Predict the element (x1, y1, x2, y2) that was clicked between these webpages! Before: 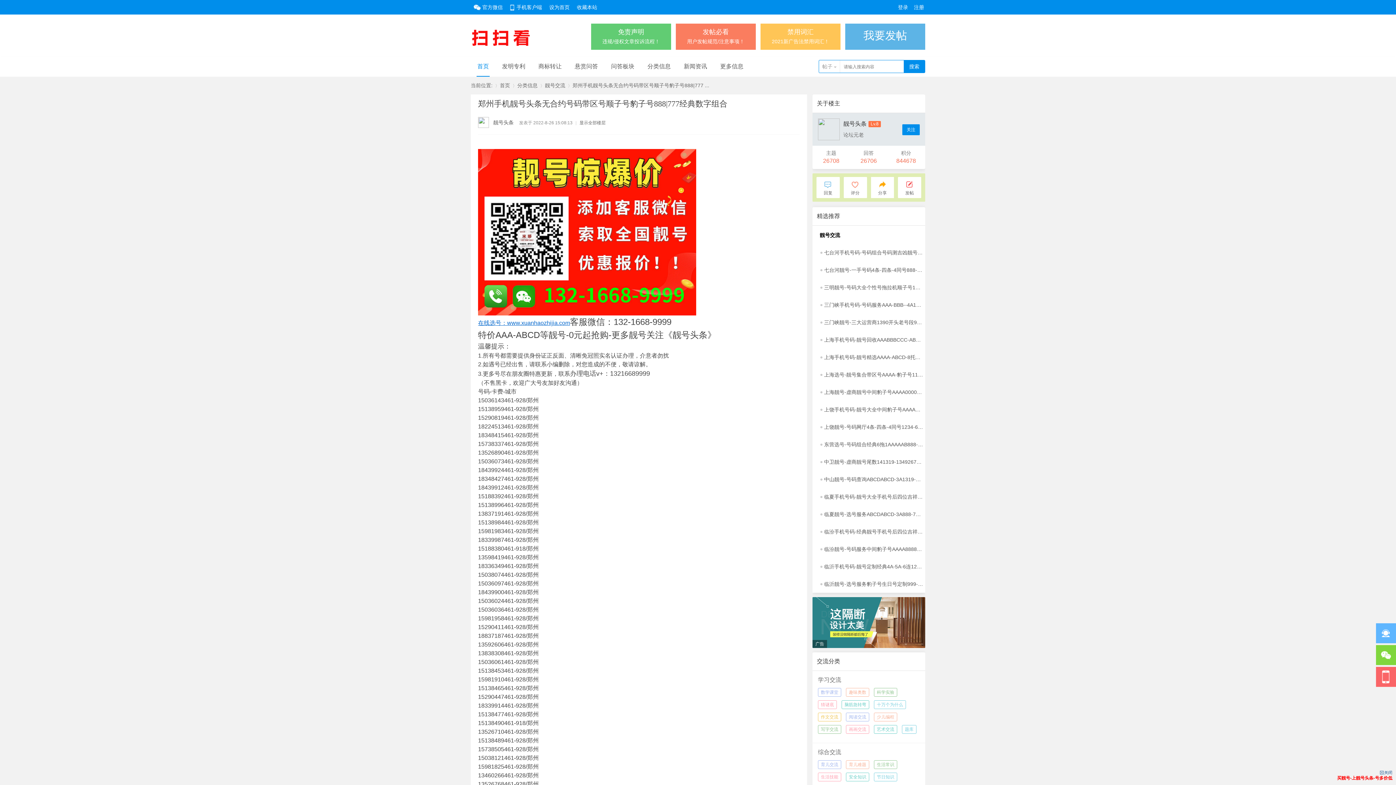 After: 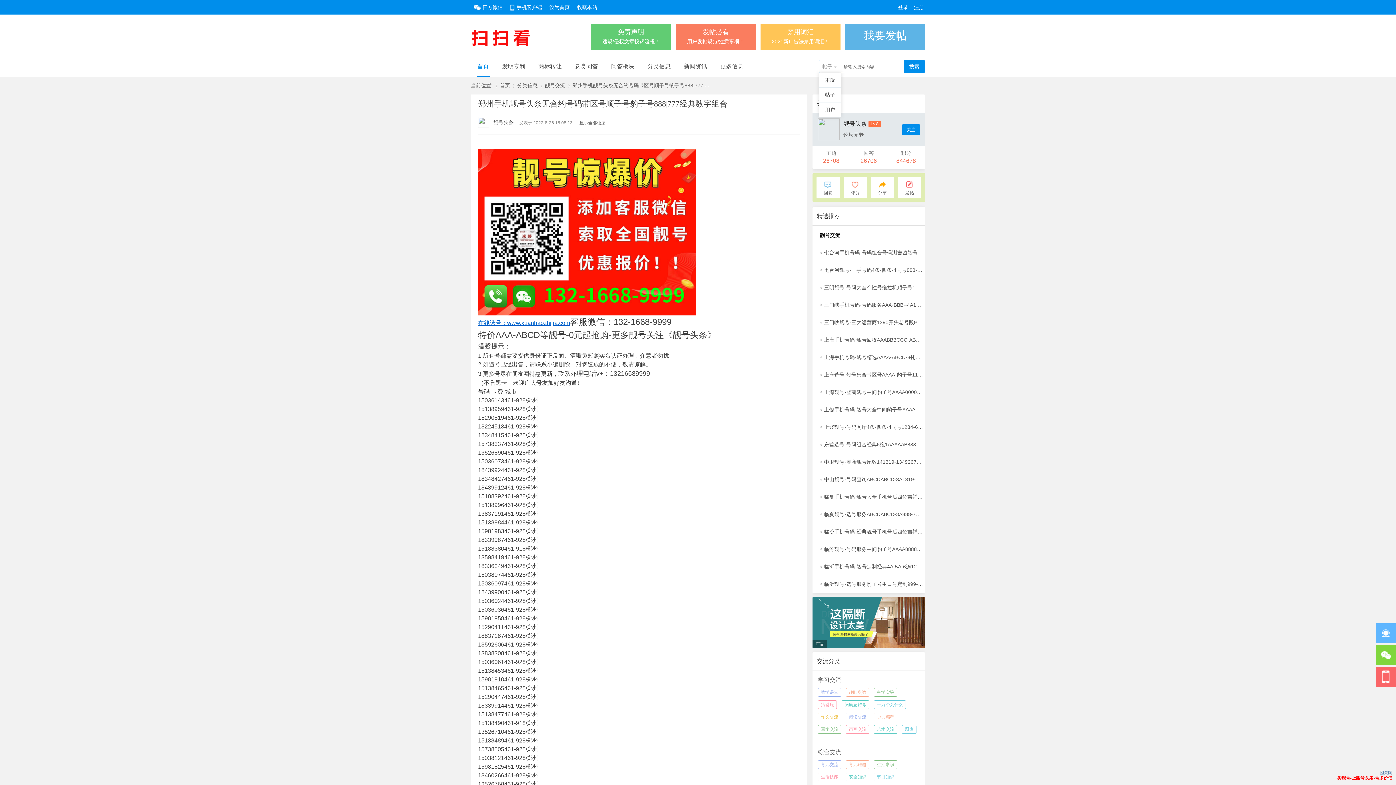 Action: bbox: (819, 60, 840, 72) label: 帖子